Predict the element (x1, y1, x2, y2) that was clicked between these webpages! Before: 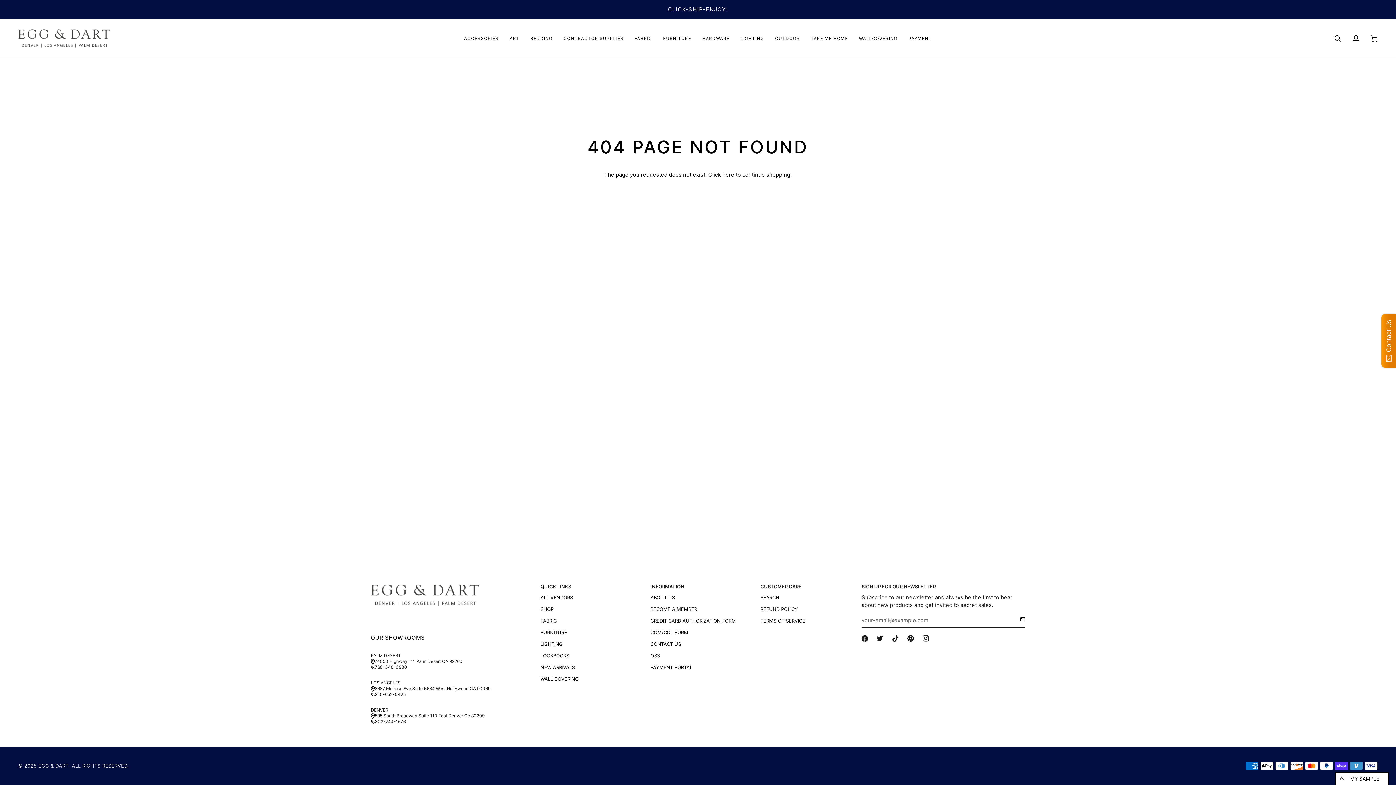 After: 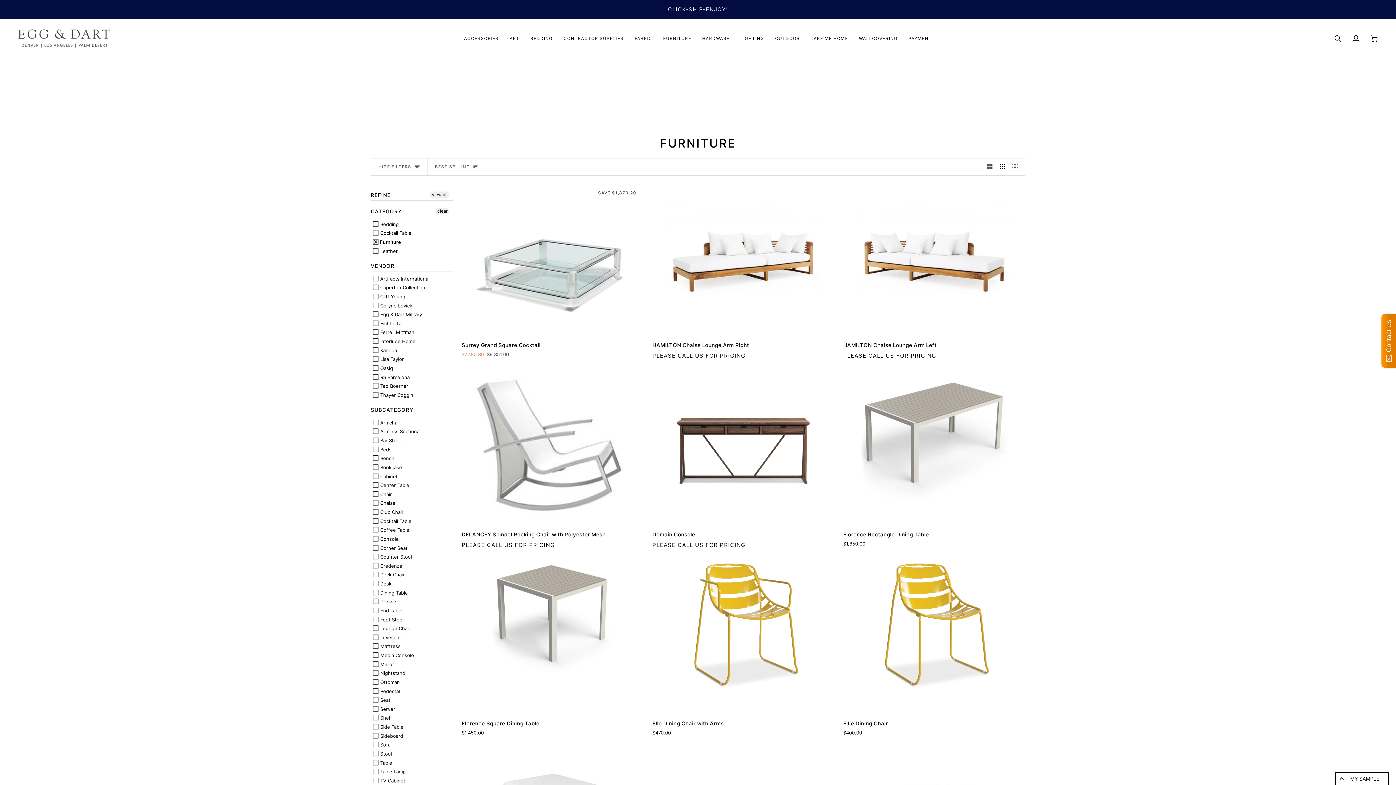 Action: bbox: (540, 629, 567, 635) label: FURNITURE